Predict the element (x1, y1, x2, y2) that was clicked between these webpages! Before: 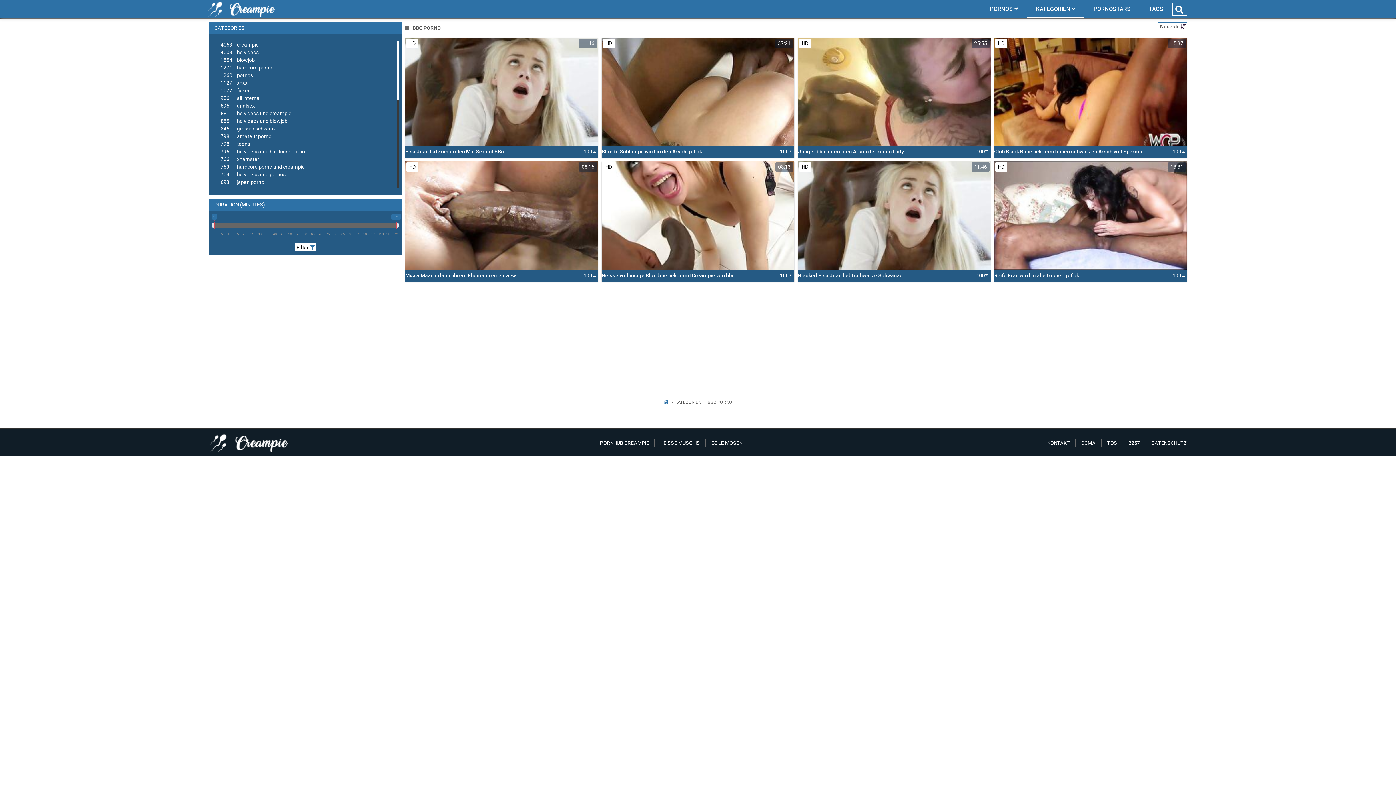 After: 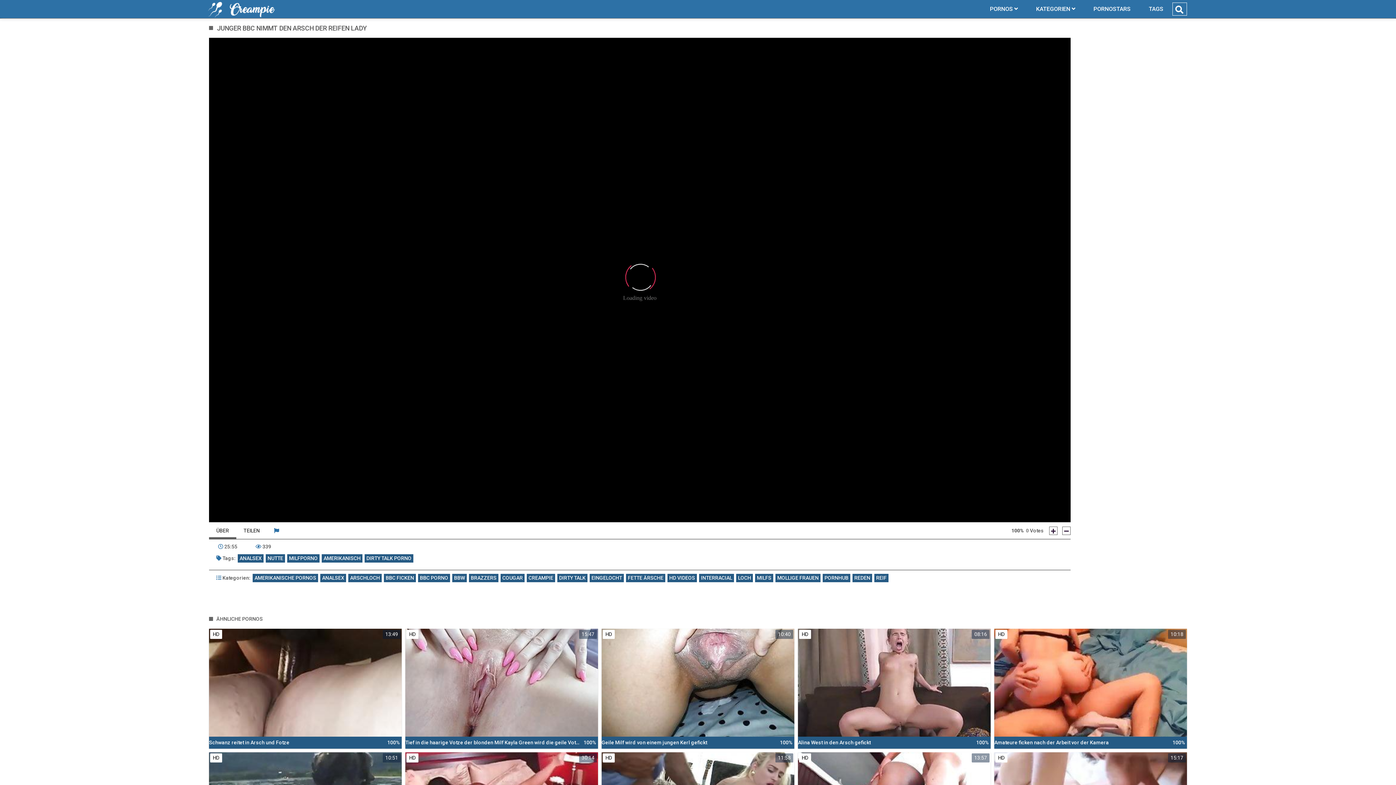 Action: bbox: (798, 37, 990, 157) label: HD
25:55
Junger bbc nimmt den Arsch der reifen Lady
100%